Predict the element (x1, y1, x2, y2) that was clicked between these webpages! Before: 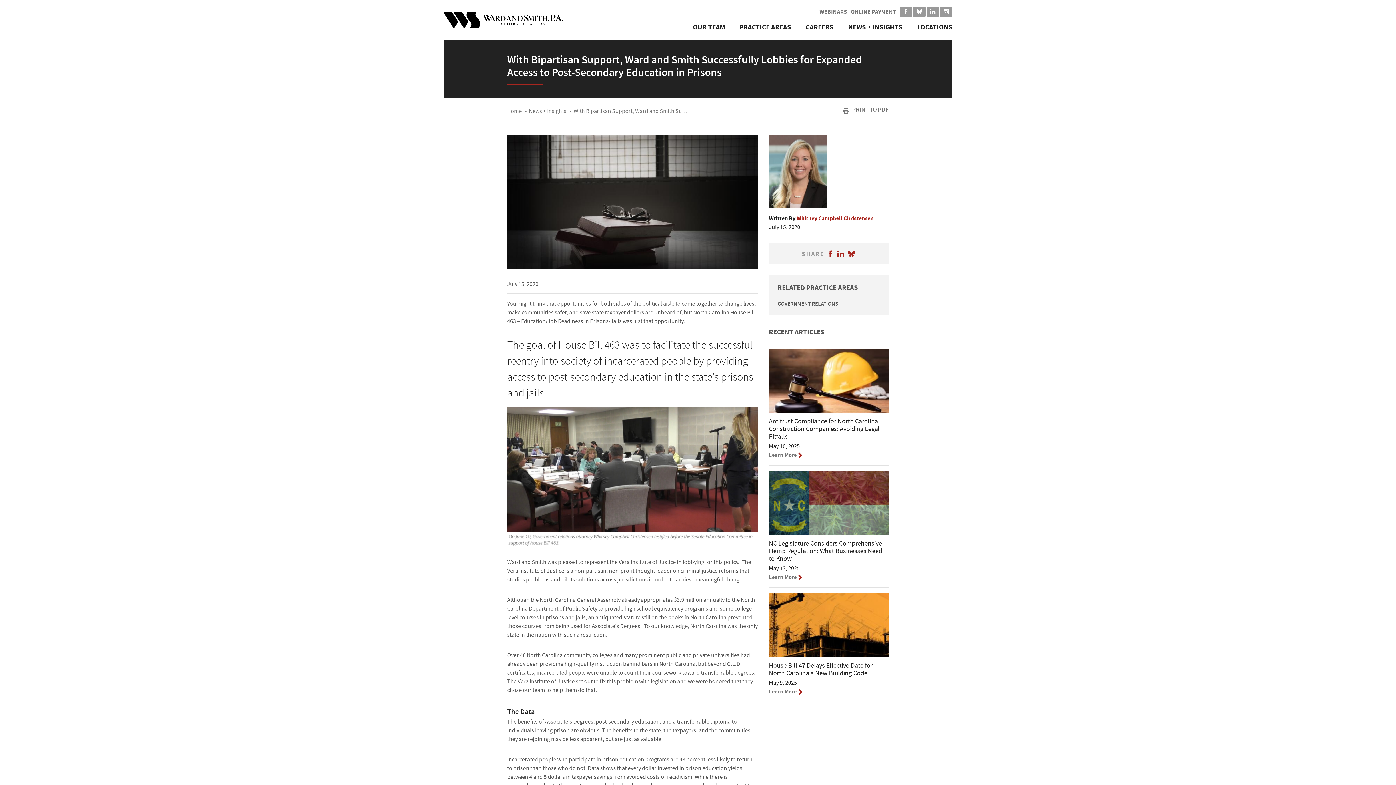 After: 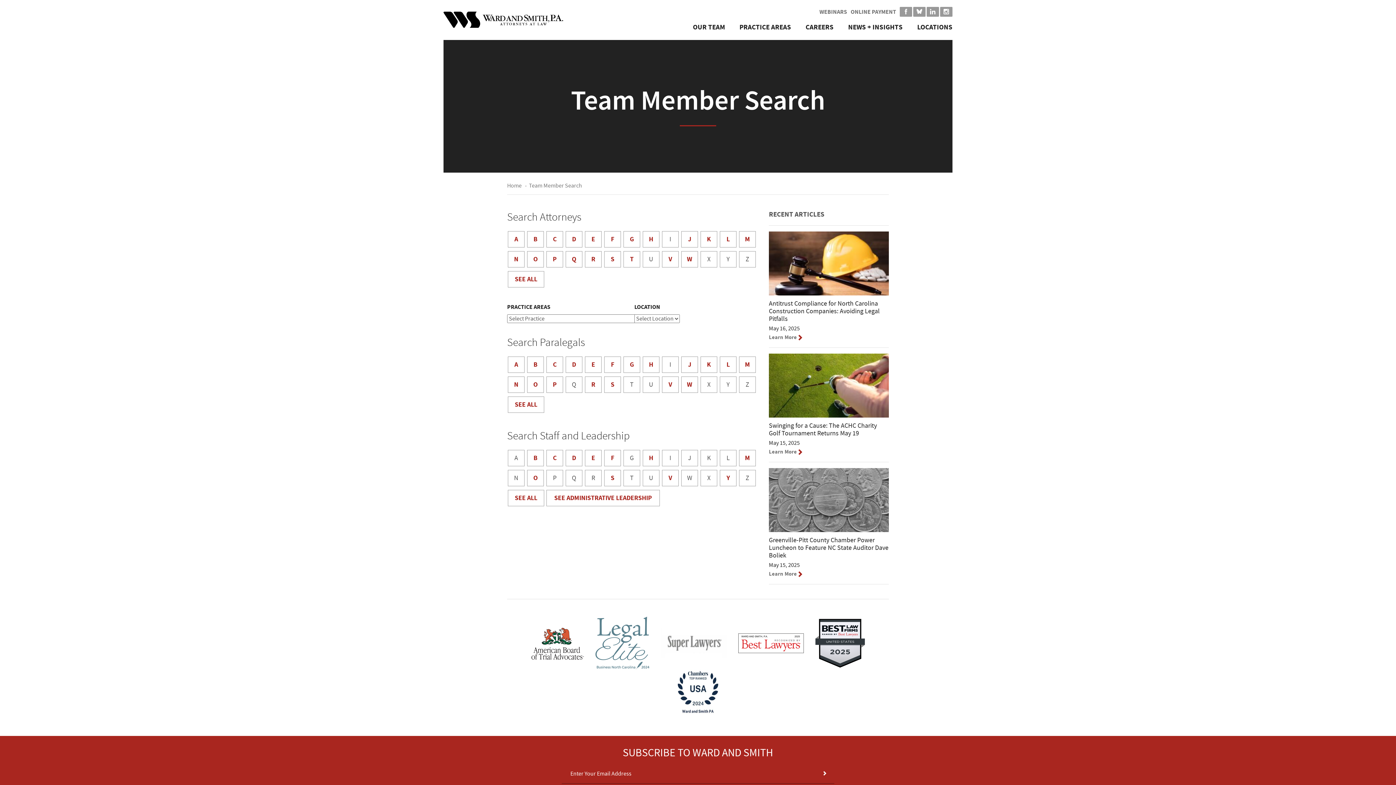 Action: bbox: (693, 22, 725, 31) label: OUR TEAM